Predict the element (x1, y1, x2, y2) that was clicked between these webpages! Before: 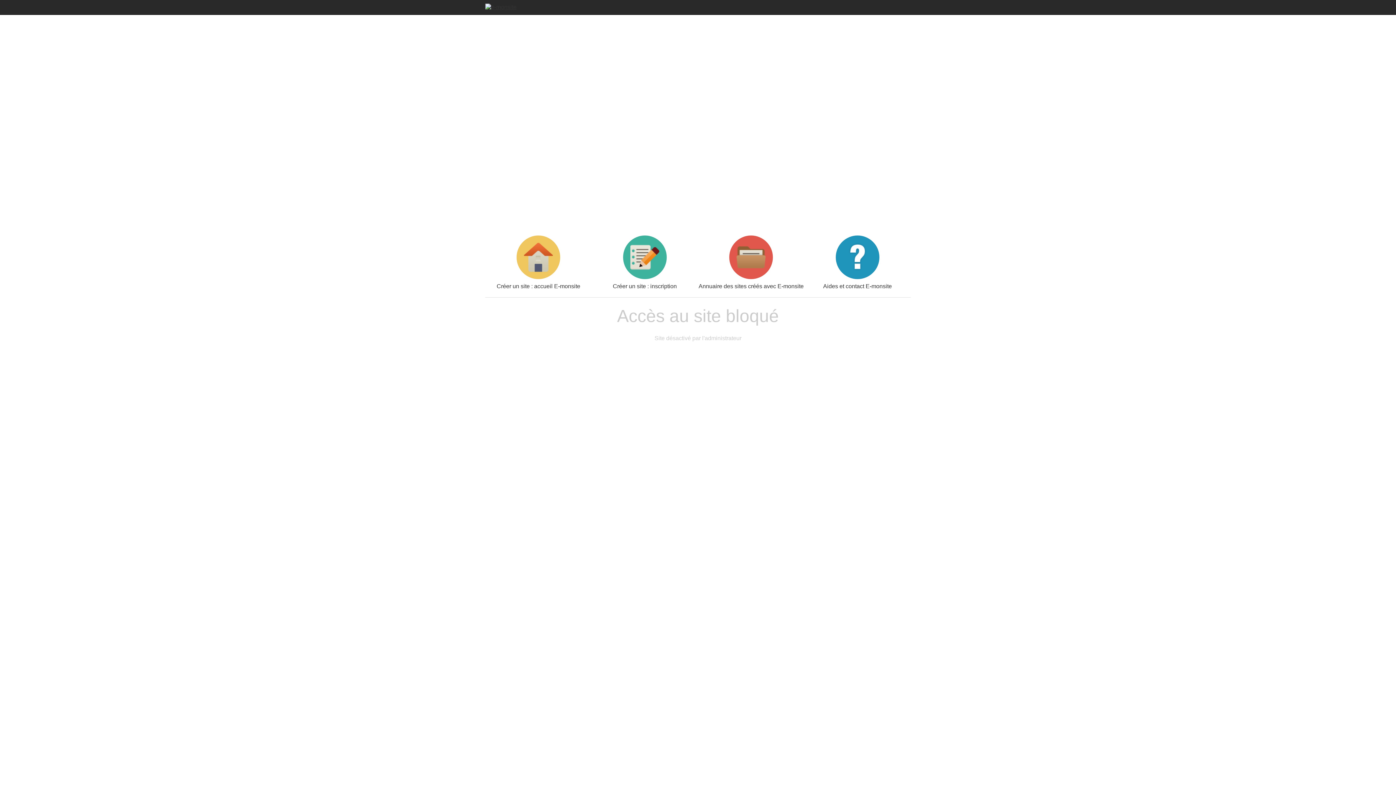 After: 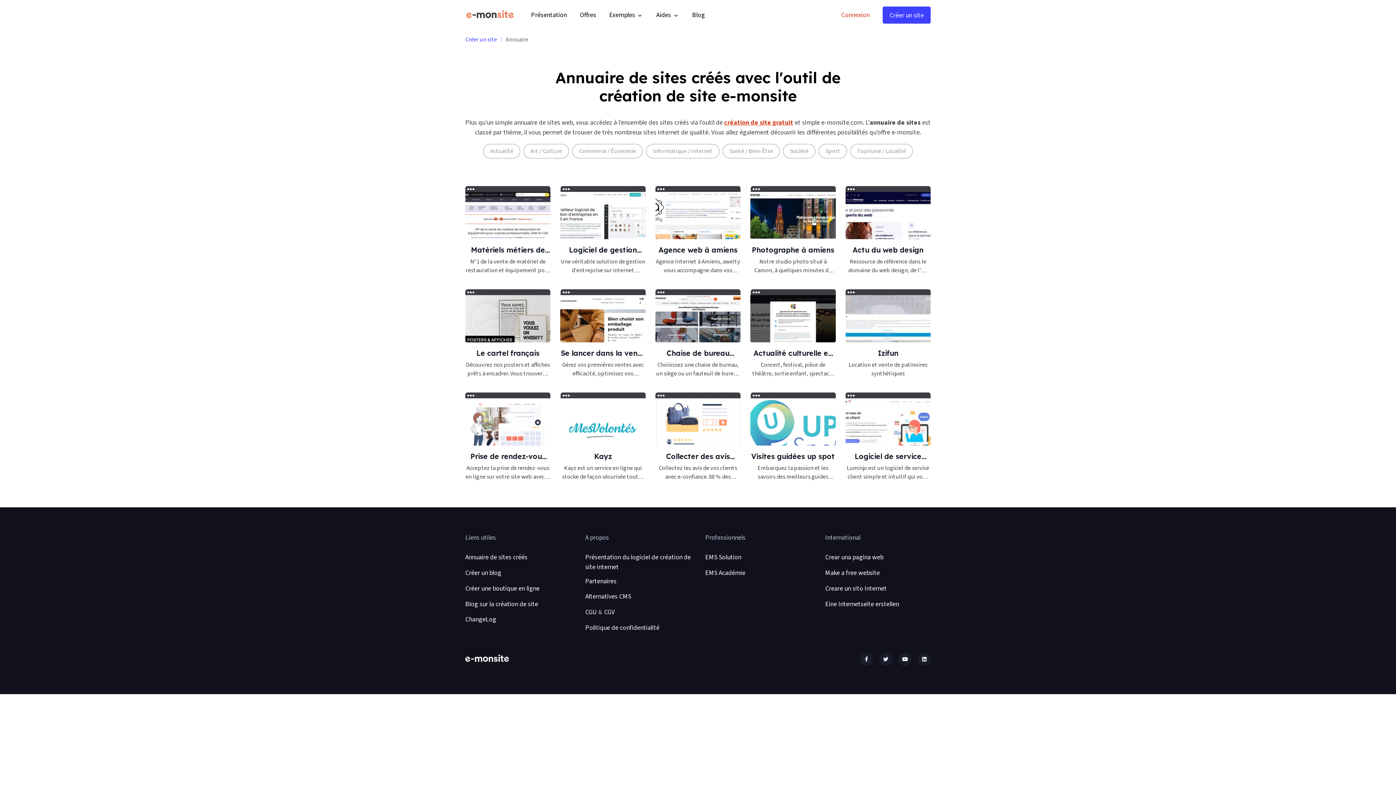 Action: label: Annuaire des sites créés avec E-monsite bbox: (698, 235, 804, 289)